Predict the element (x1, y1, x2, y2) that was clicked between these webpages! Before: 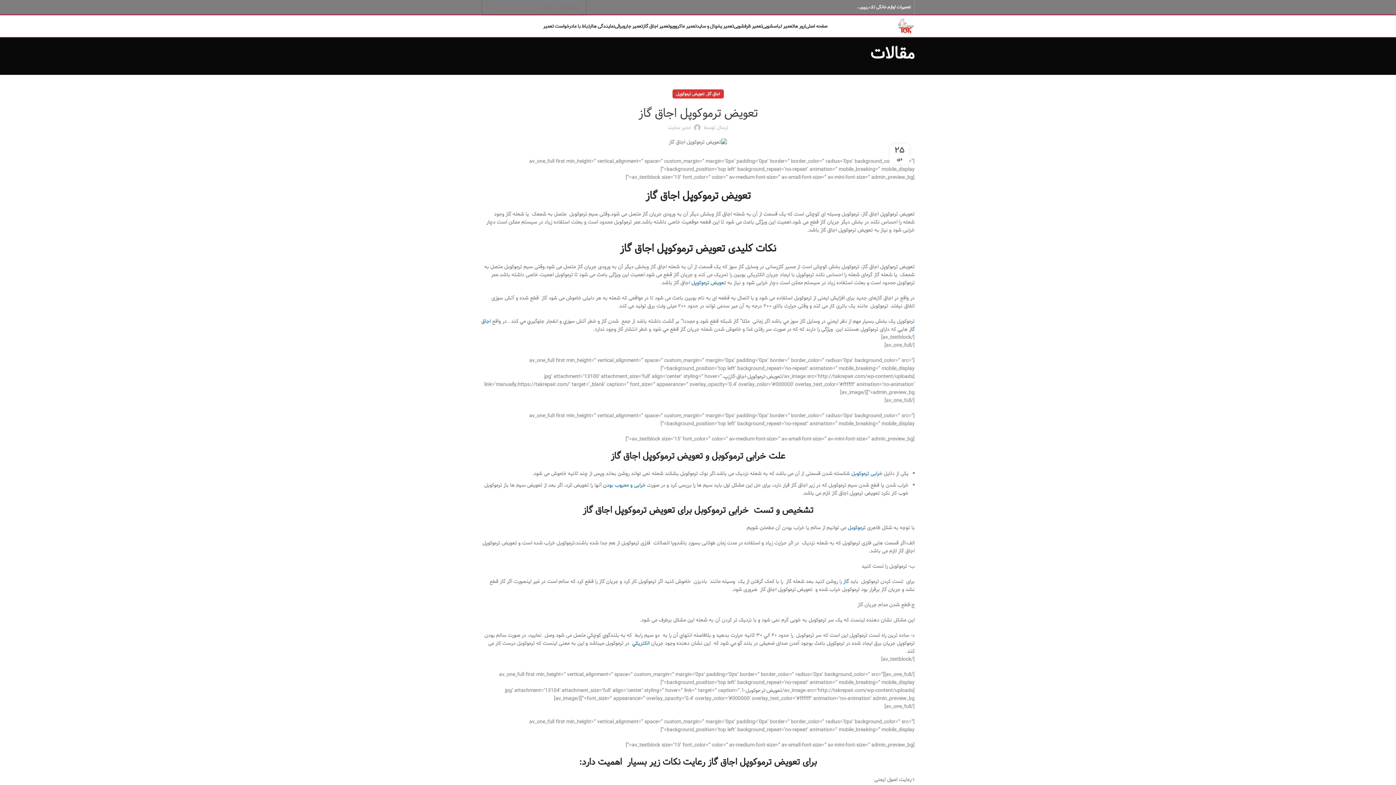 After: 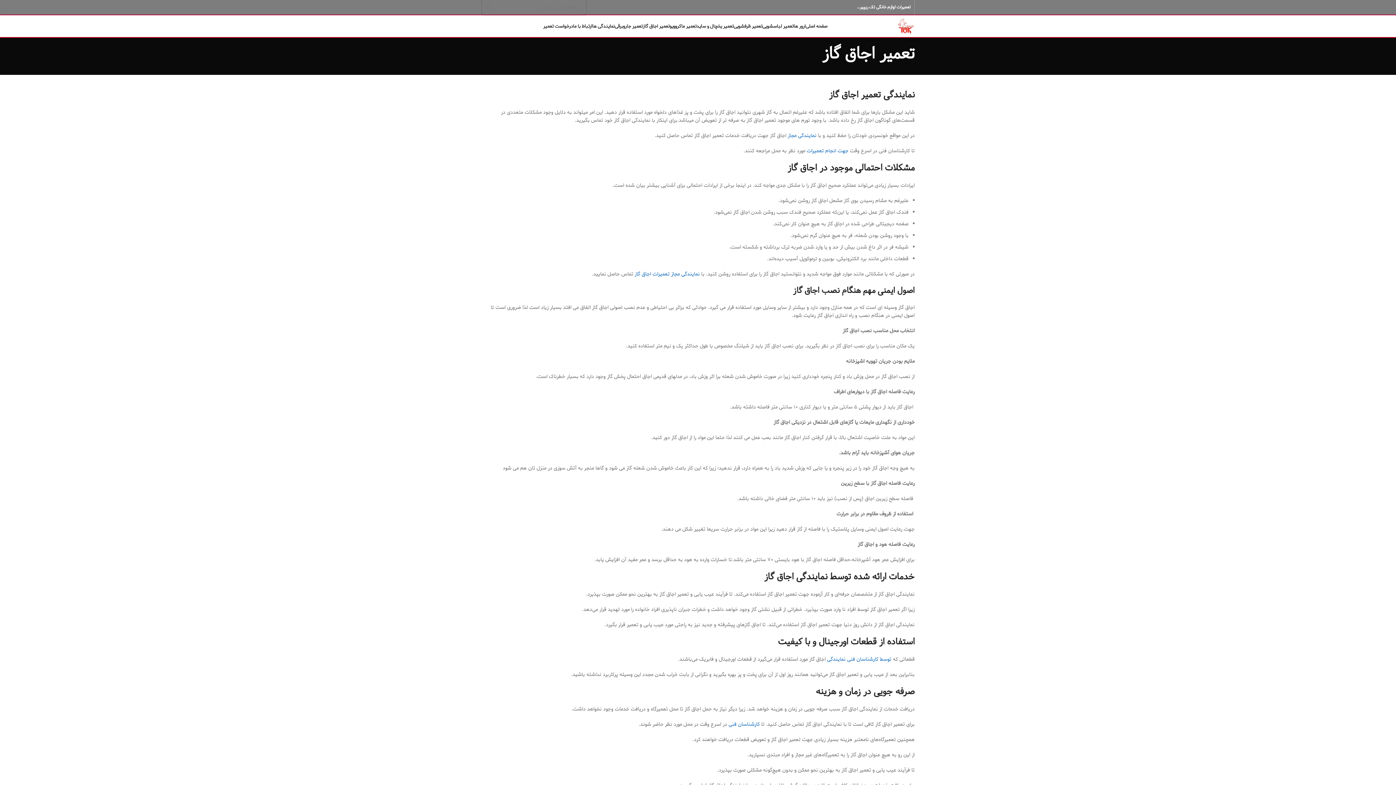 Action: bbox: (851, 469, 882, 478) label: خرابی ترموکوبل